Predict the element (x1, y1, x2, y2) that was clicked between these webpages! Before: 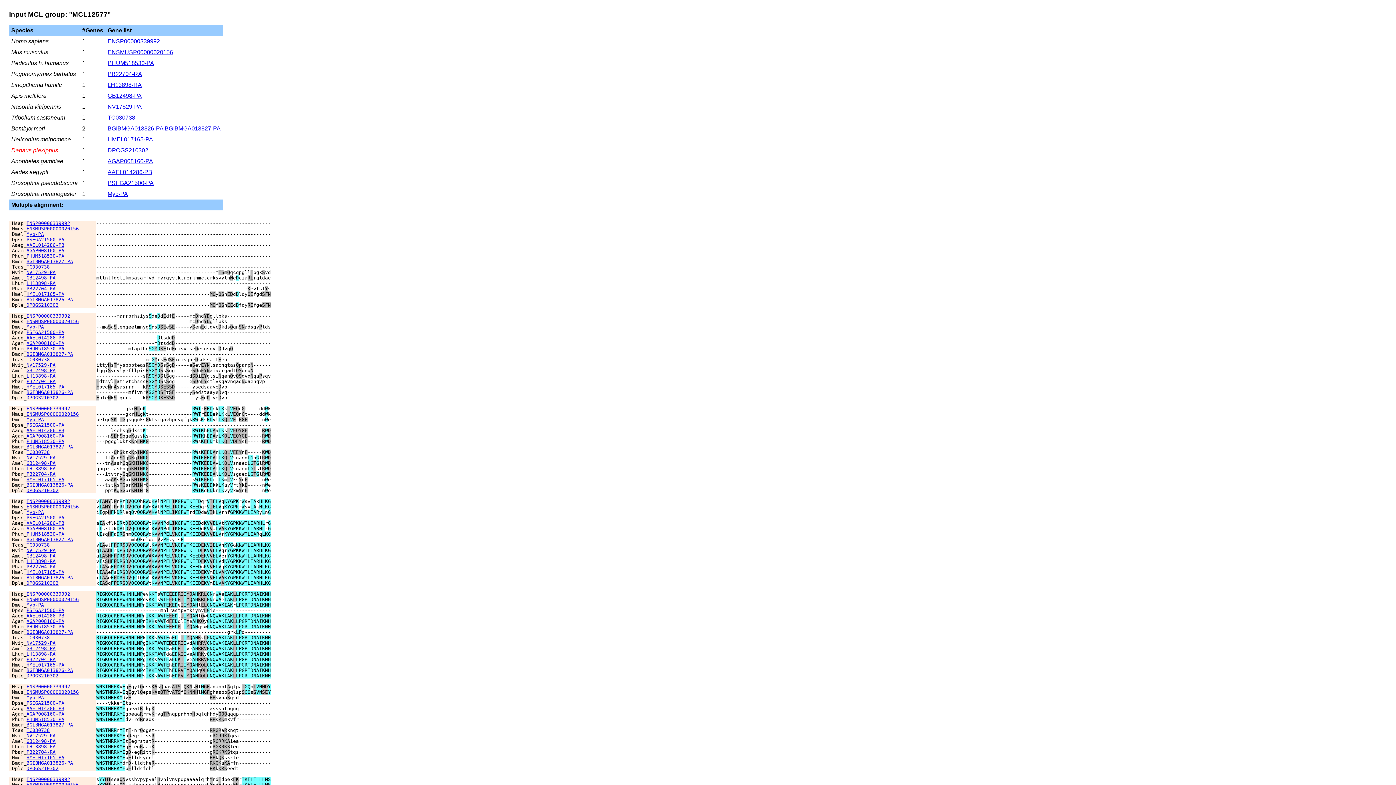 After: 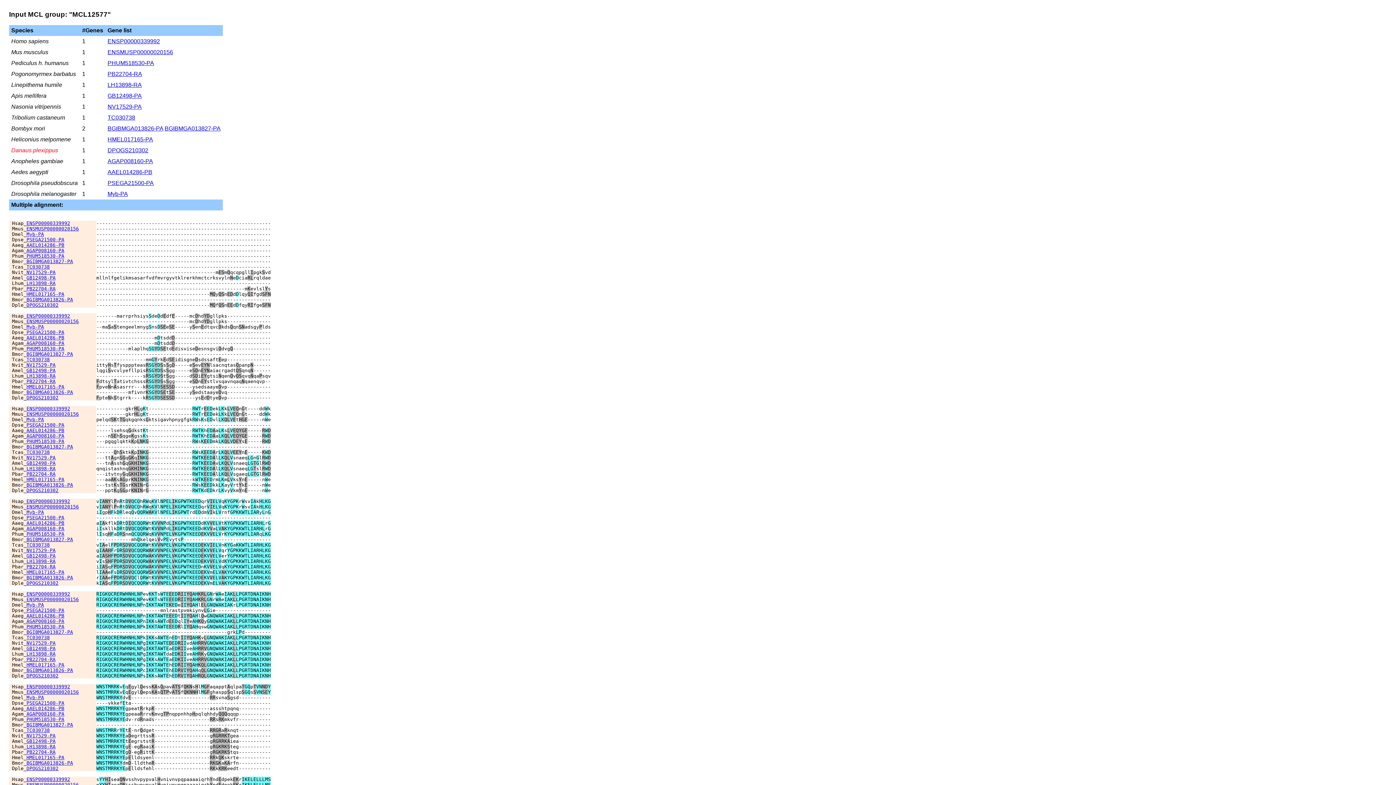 Action: label: BGIBMGA013827-PA bbox: (164, 125, 220, 131)